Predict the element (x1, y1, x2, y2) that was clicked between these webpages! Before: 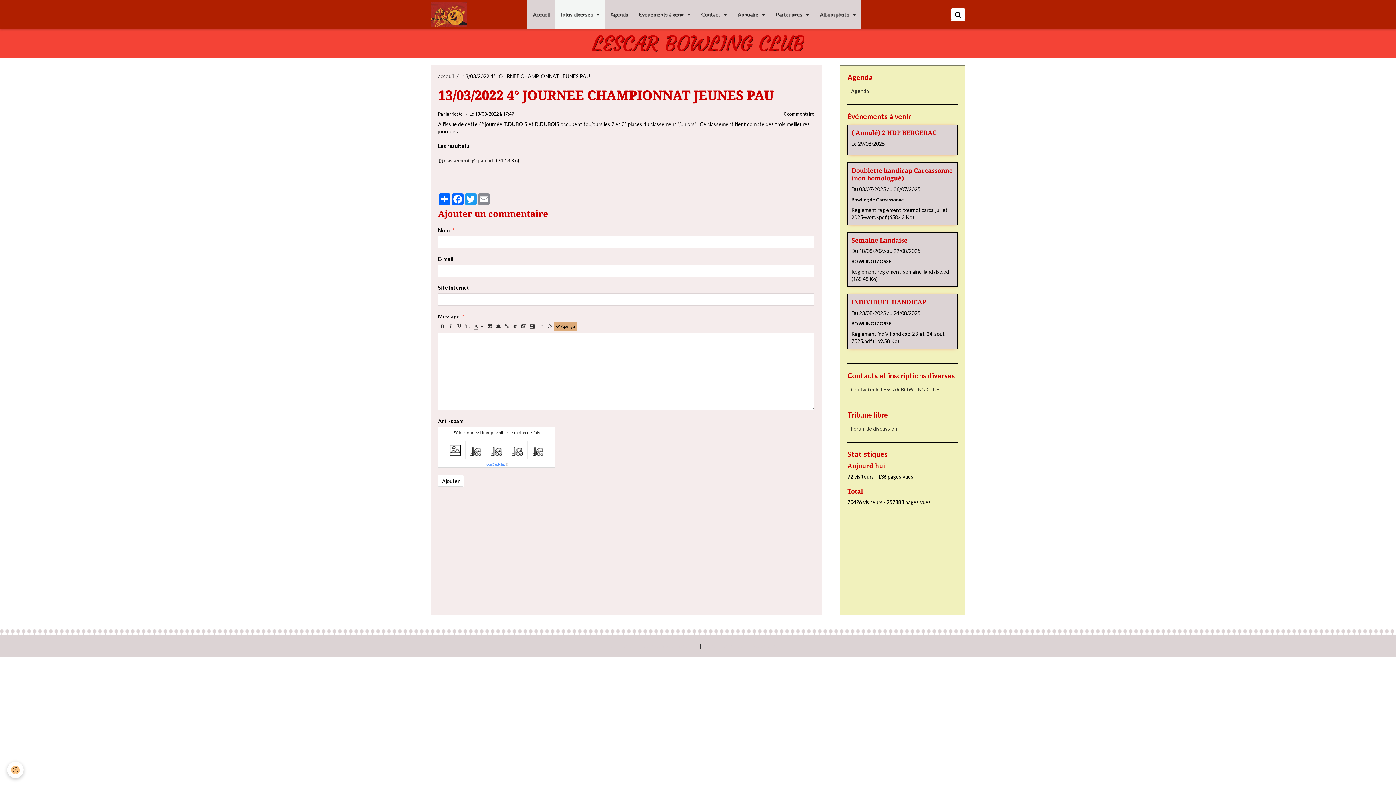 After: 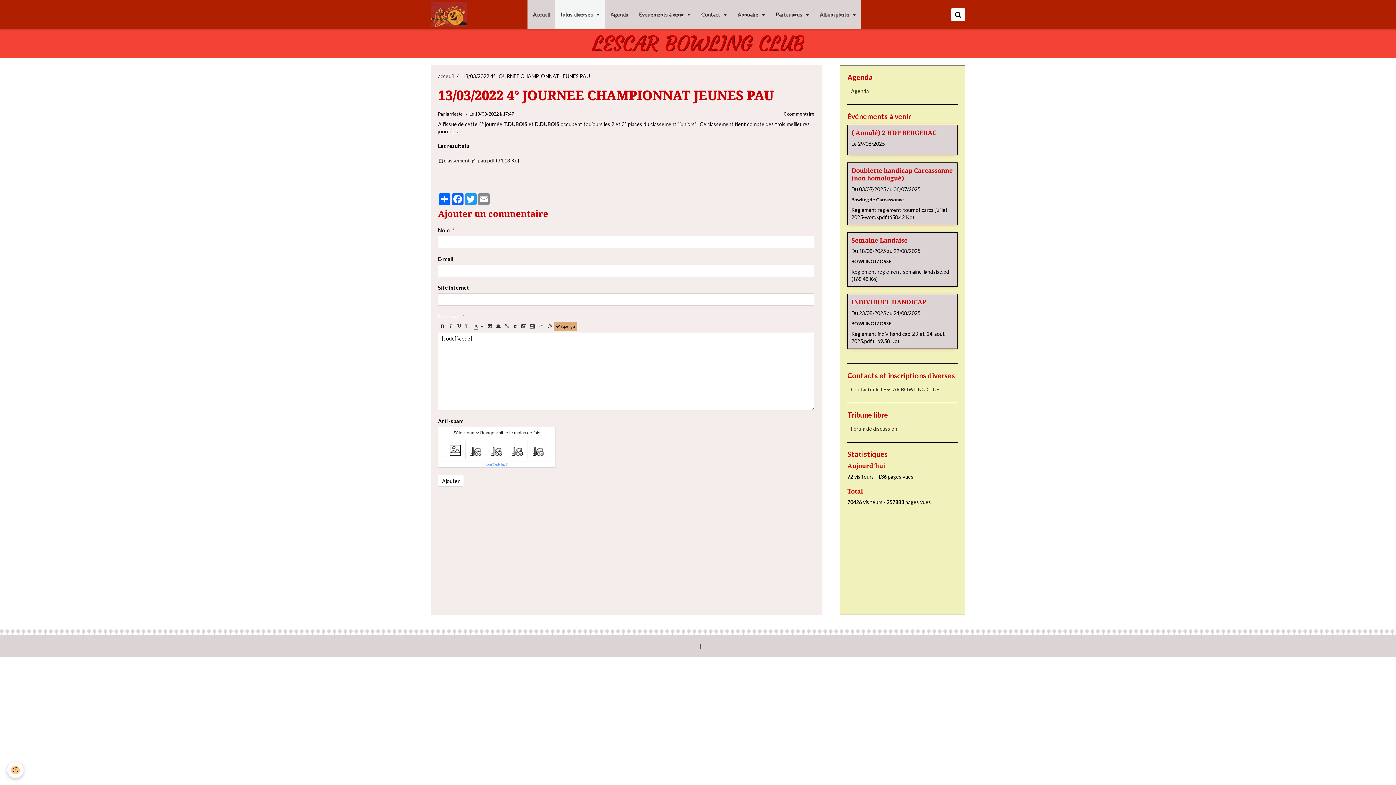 Action: bbox: (536, 322, 545, 330)